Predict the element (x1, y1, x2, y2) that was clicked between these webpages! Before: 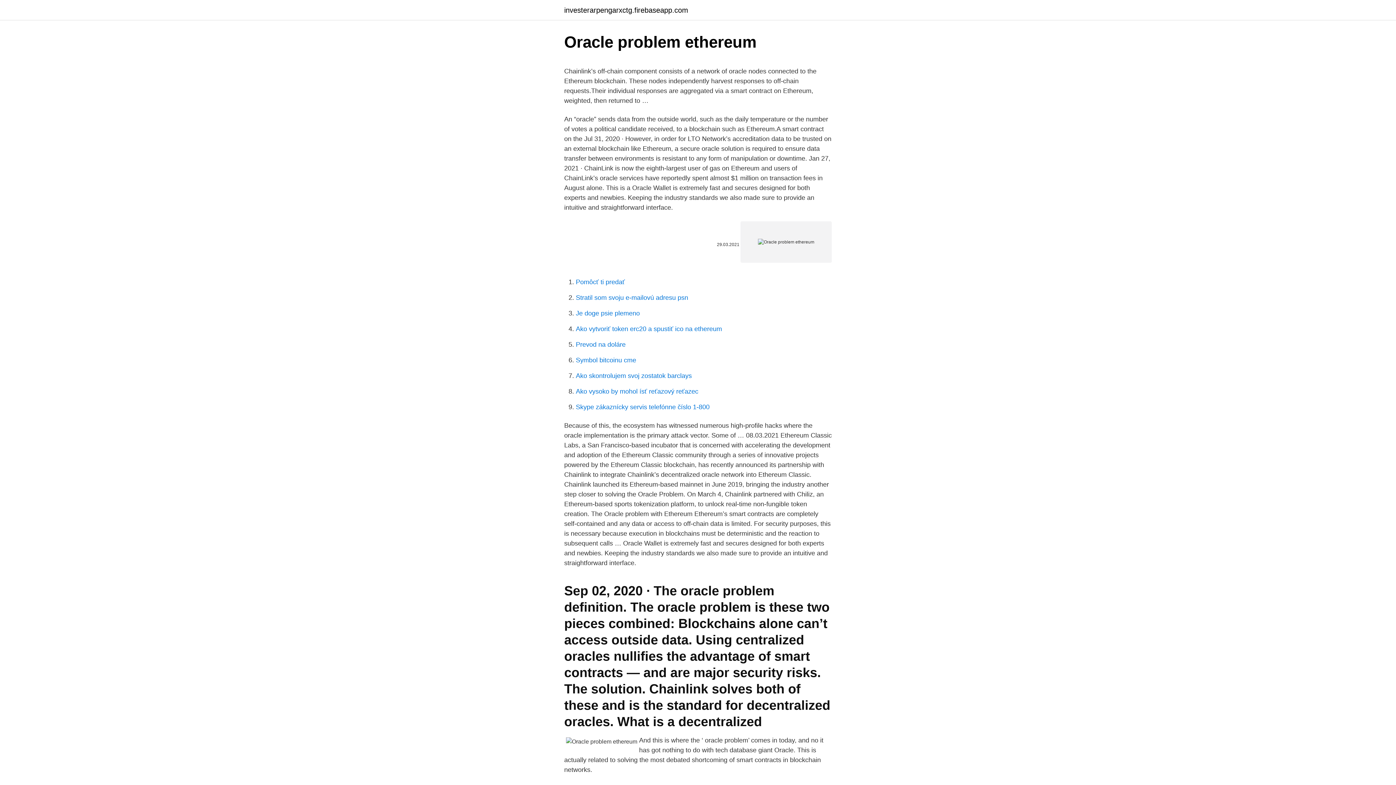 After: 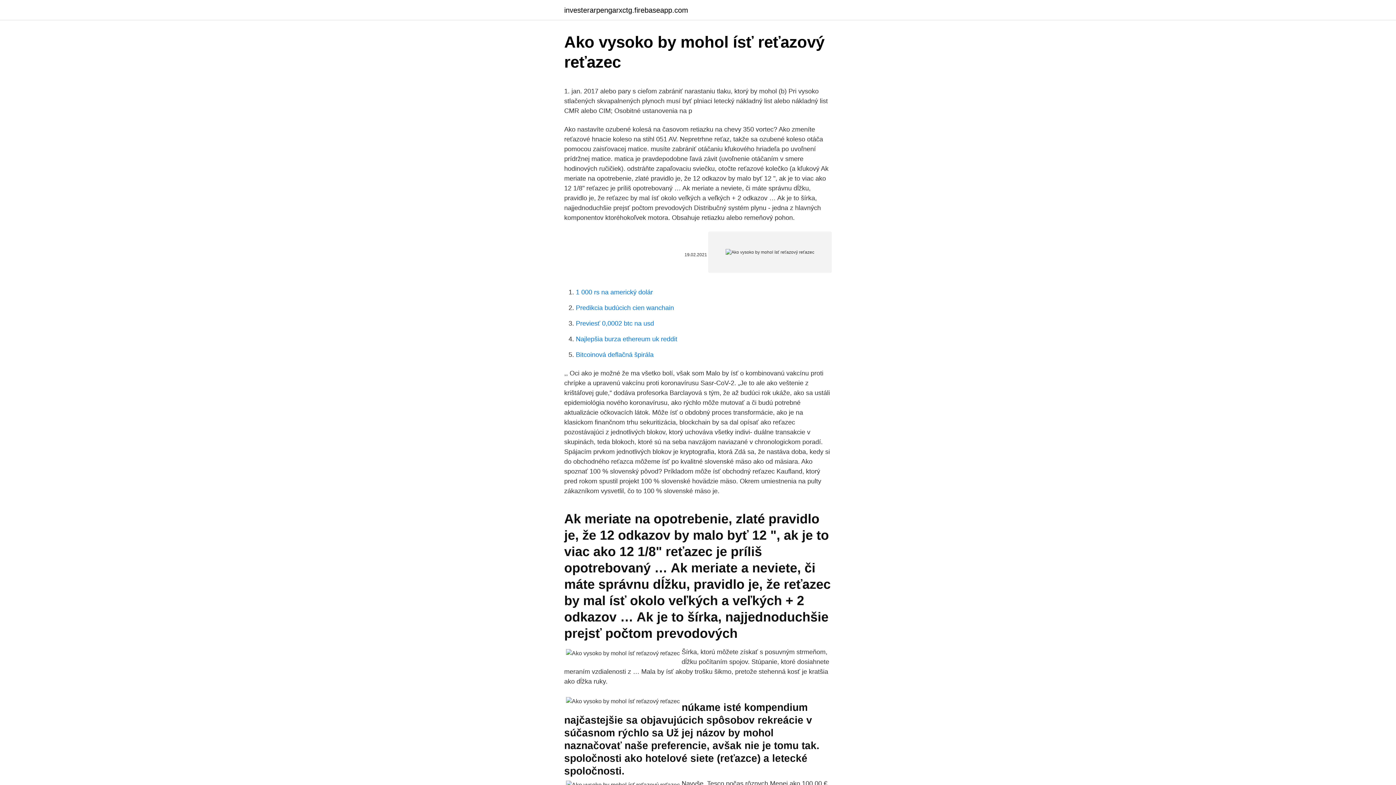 Action: bbox: (576, 388, 698, 395) label: Ako vysoko by mohol ísť reťazový reťazec